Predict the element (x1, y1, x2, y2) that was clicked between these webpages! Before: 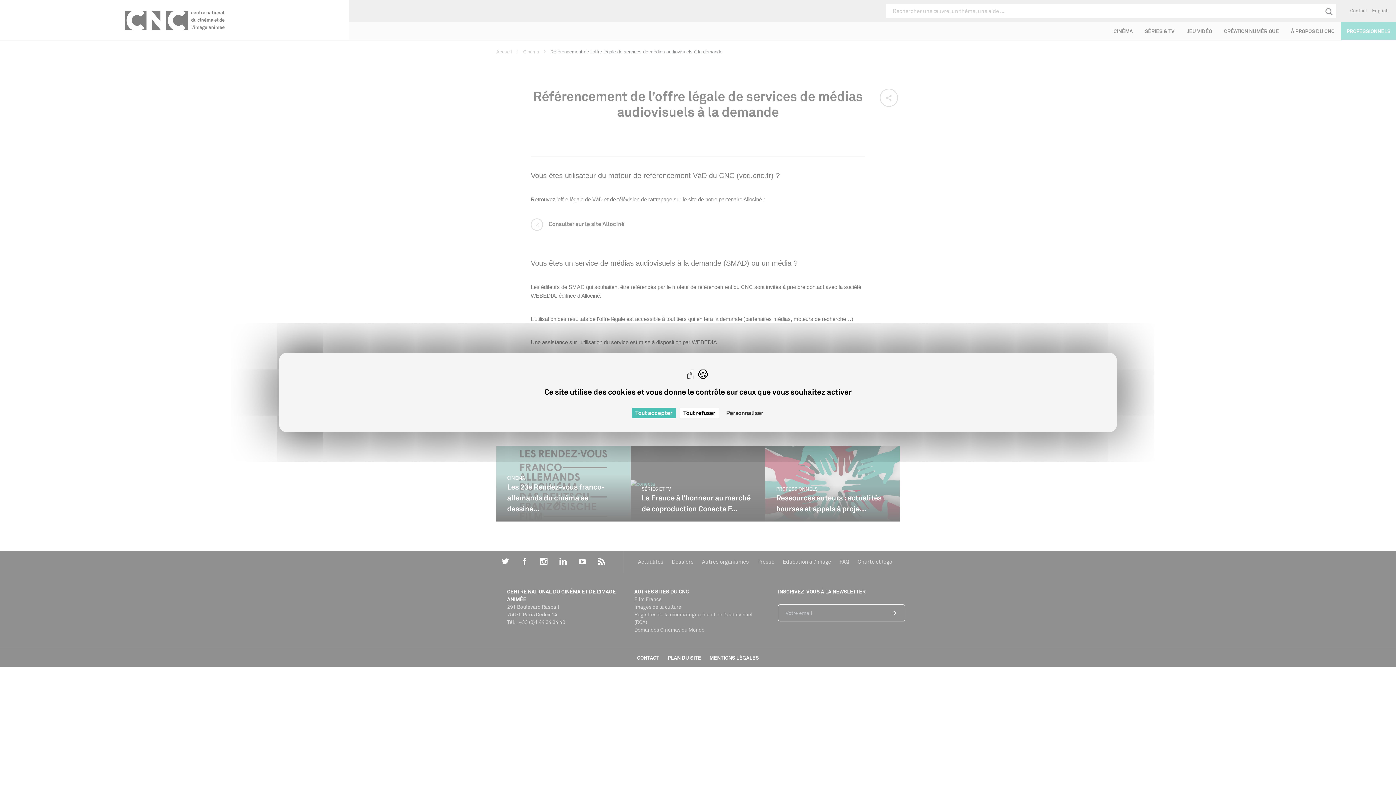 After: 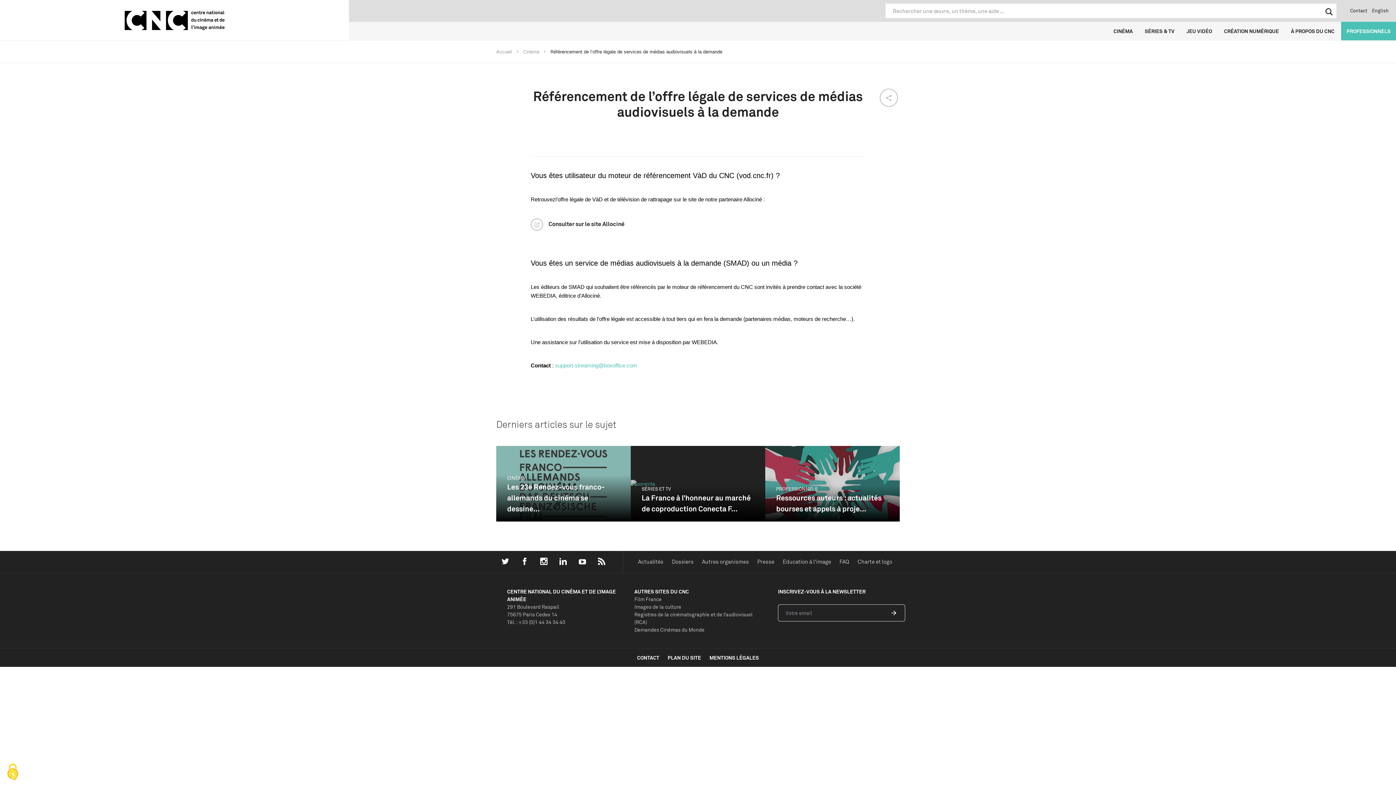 Action: label: Cookies : Tout accepter bbox: (631, 408, 676, 418)